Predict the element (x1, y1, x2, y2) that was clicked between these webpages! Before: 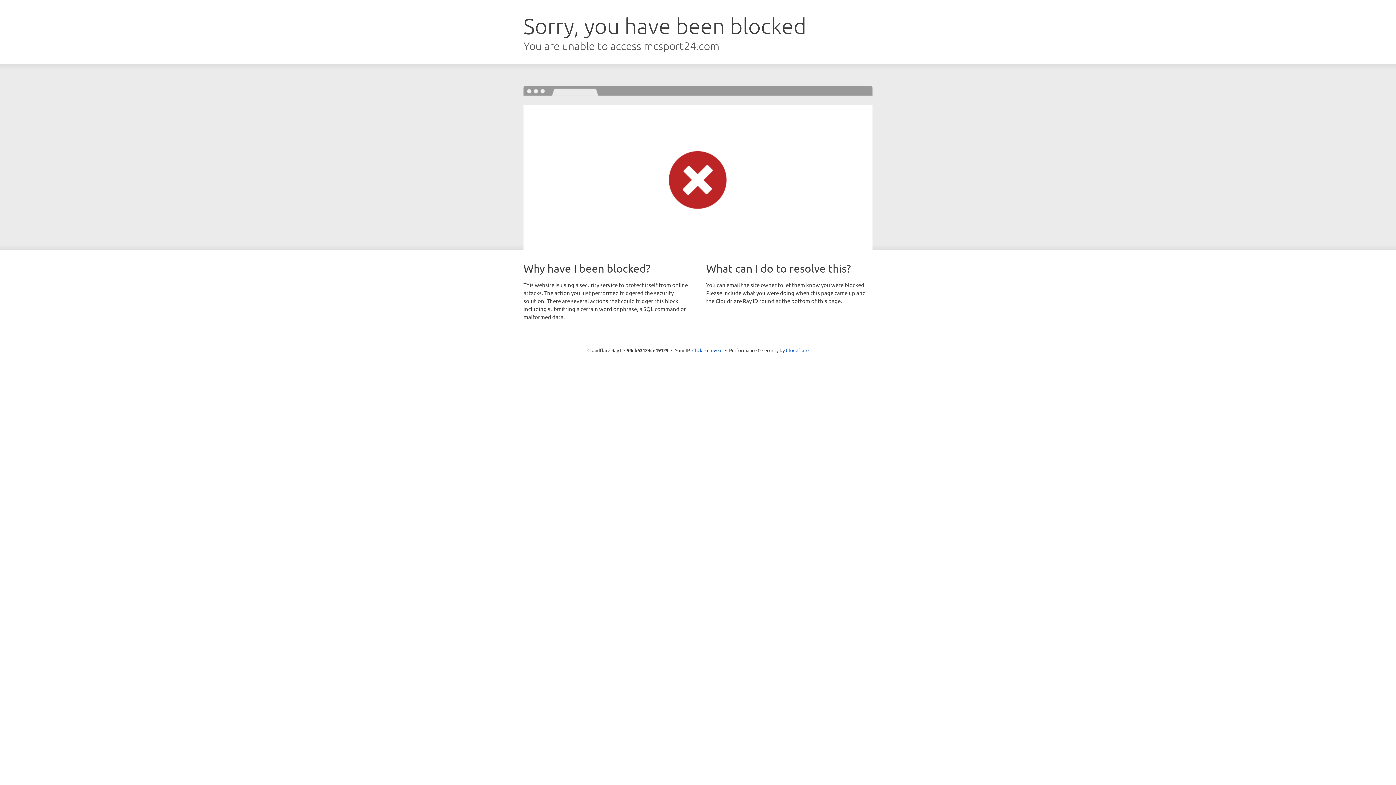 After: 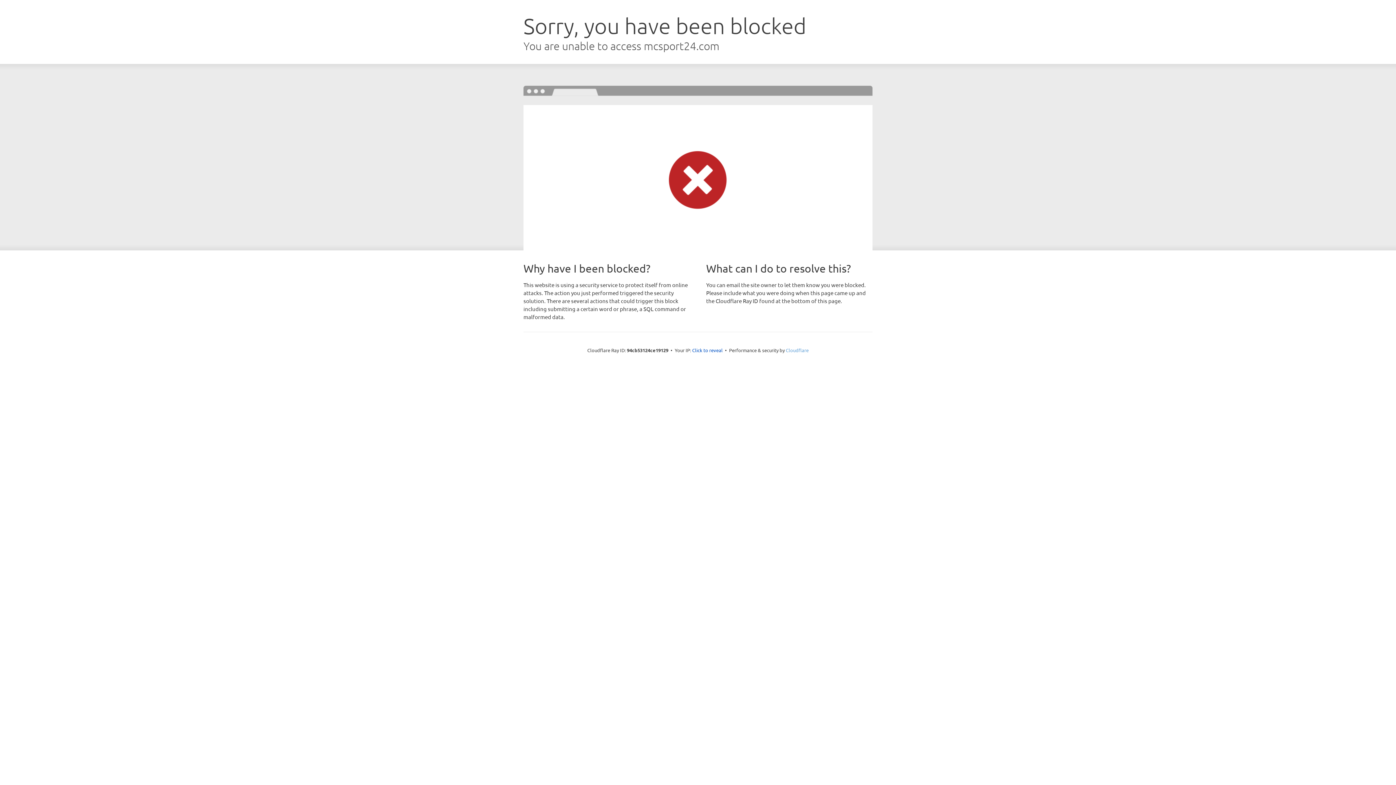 Action: bbox: (786, 347, 808, 353) label: Cloudflare